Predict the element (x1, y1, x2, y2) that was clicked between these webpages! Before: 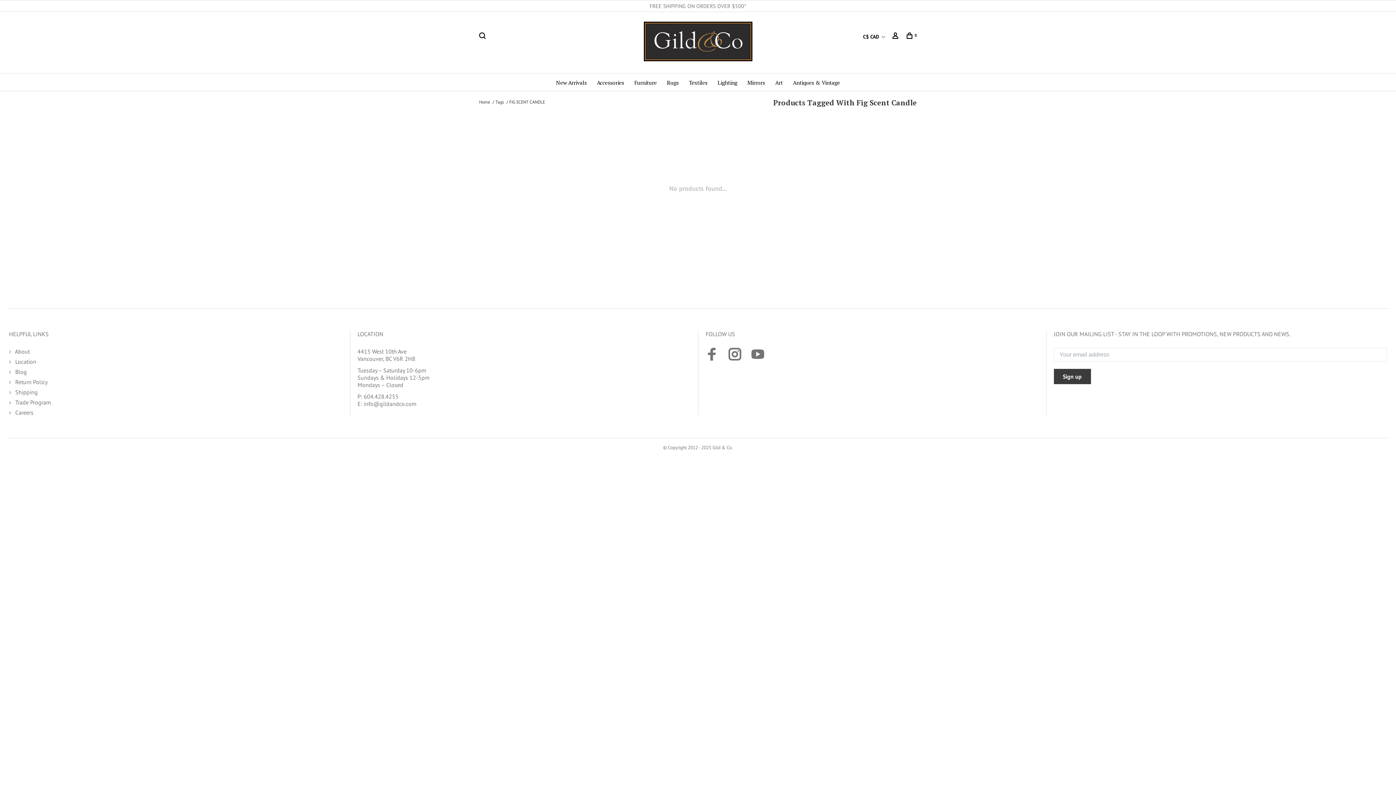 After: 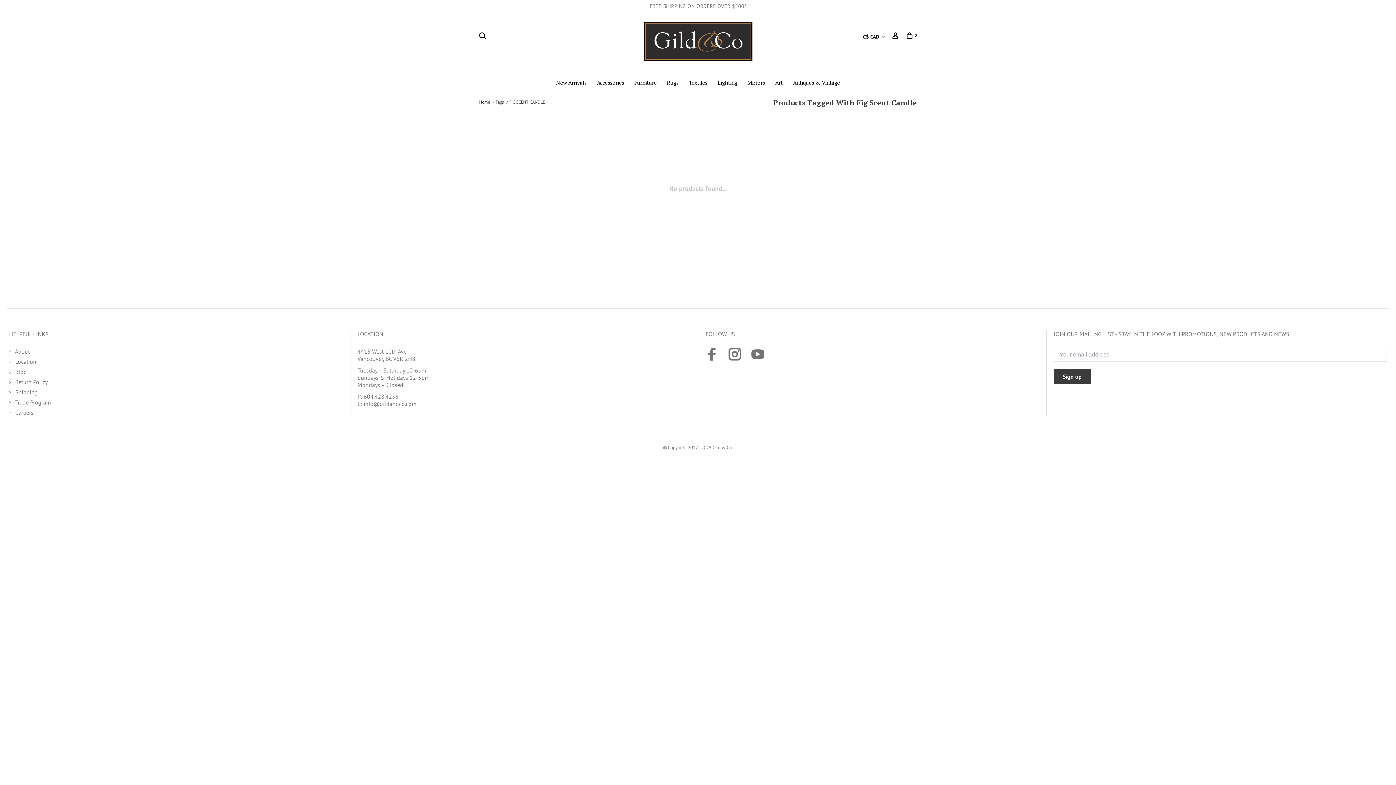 Action: bbox: (728, 346, 741, 363)